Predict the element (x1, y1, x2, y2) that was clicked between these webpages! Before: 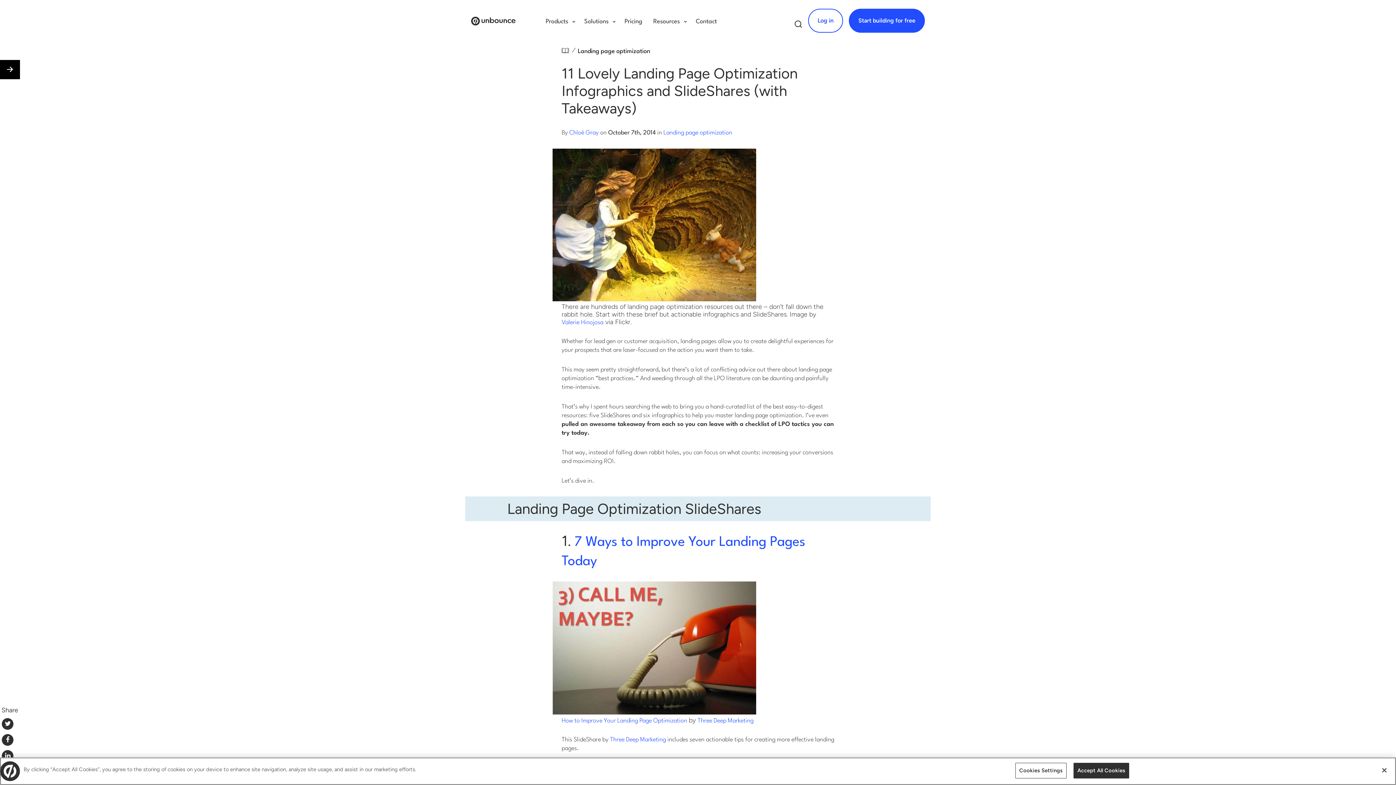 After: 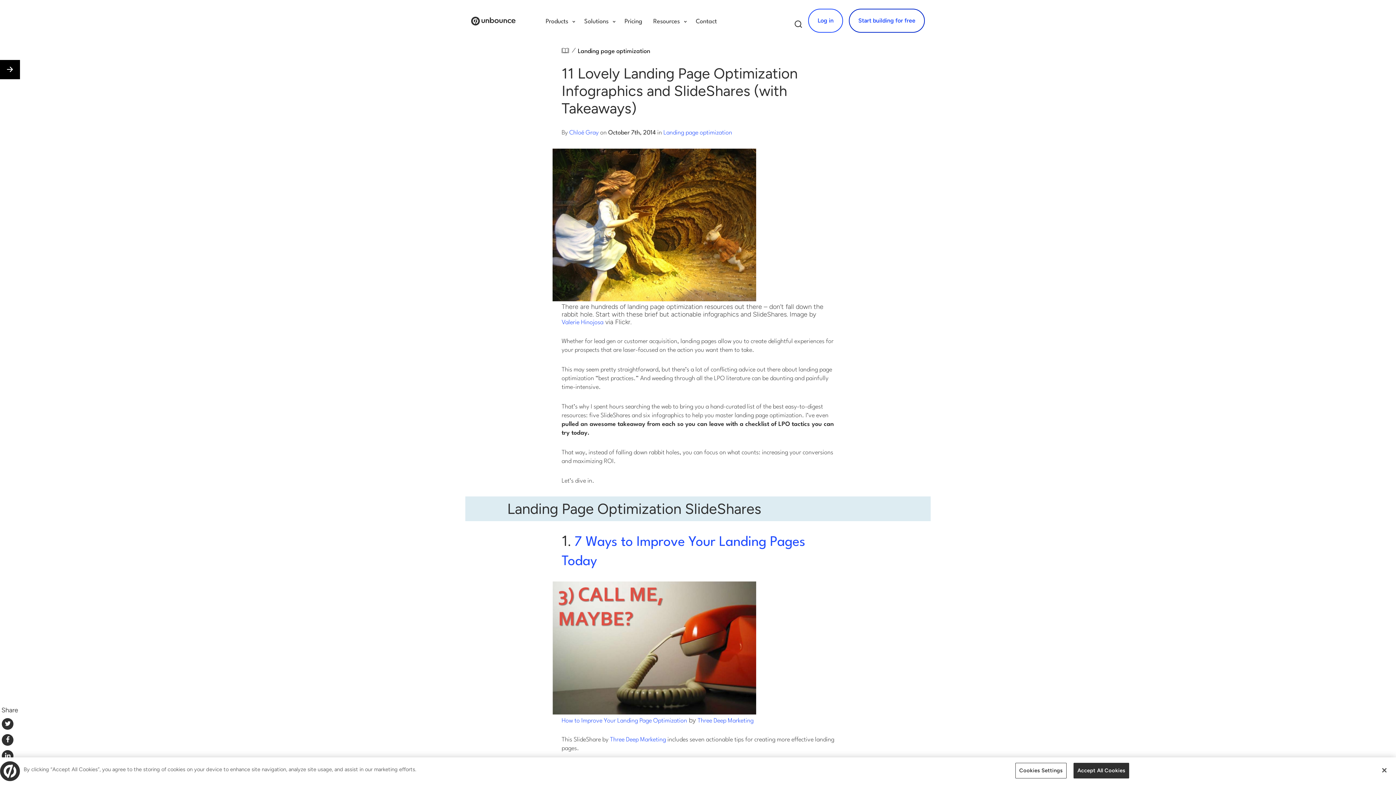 Action: label: Start building for free bbox: (849, 13, 924, 28)